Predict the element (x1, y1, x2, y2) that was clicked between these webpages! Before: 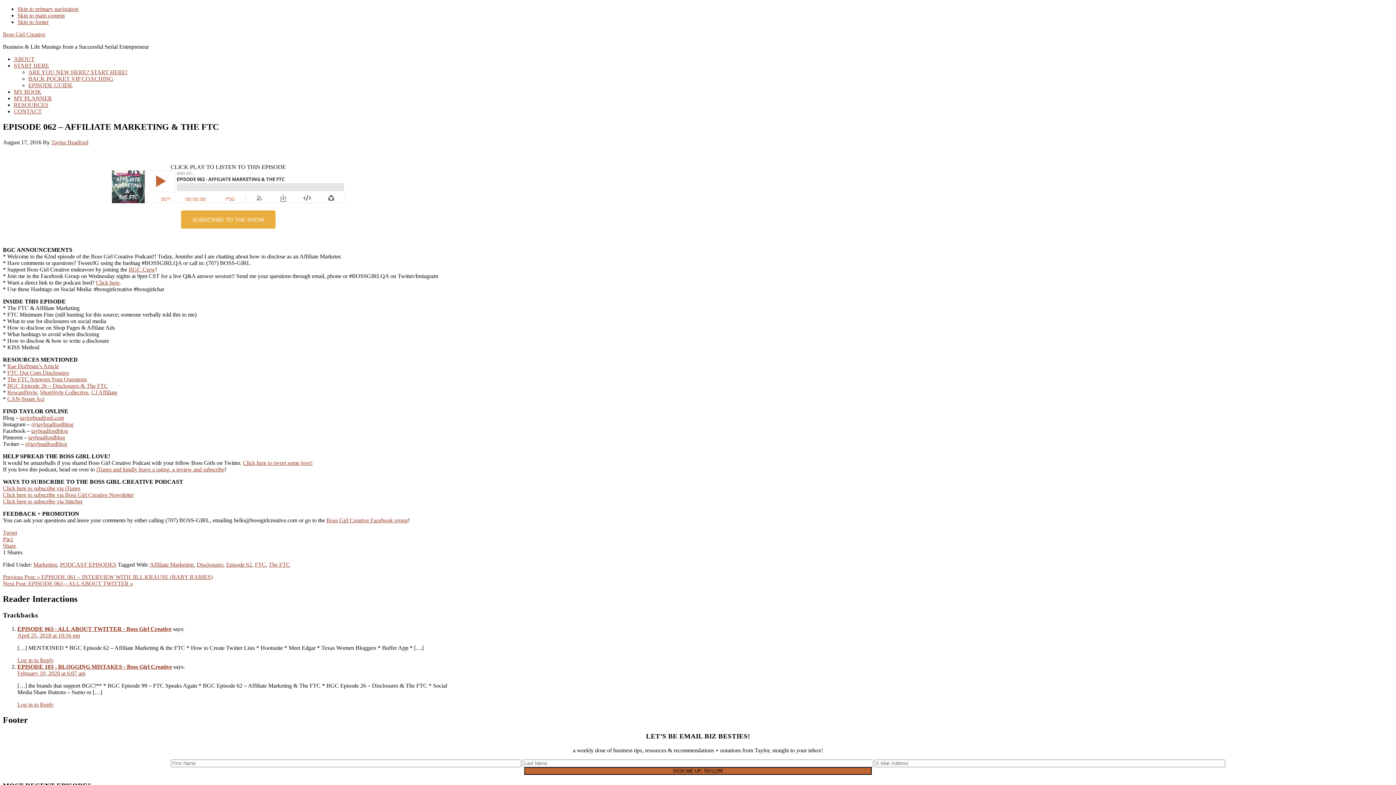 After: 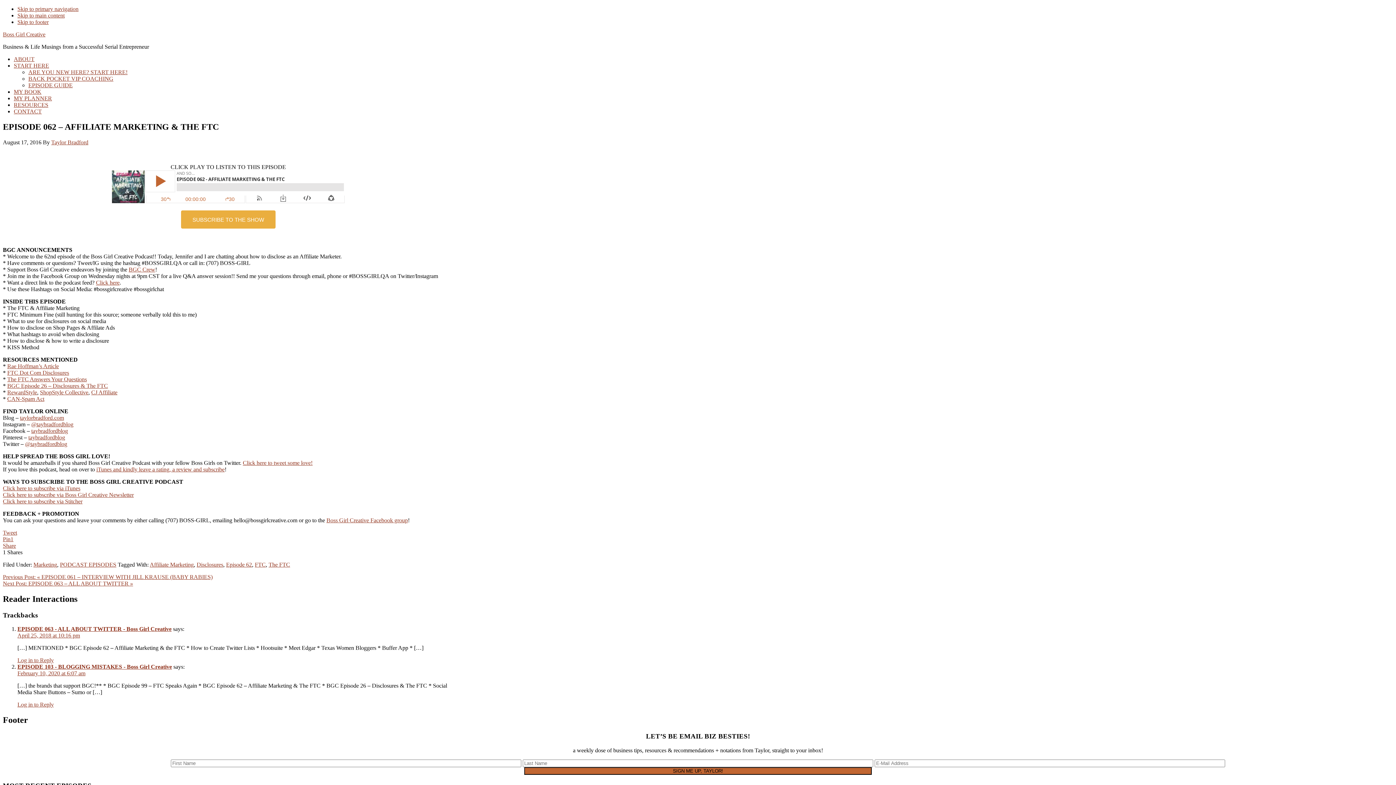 Action: label: Share bbox: (2, 542, 16, 549)